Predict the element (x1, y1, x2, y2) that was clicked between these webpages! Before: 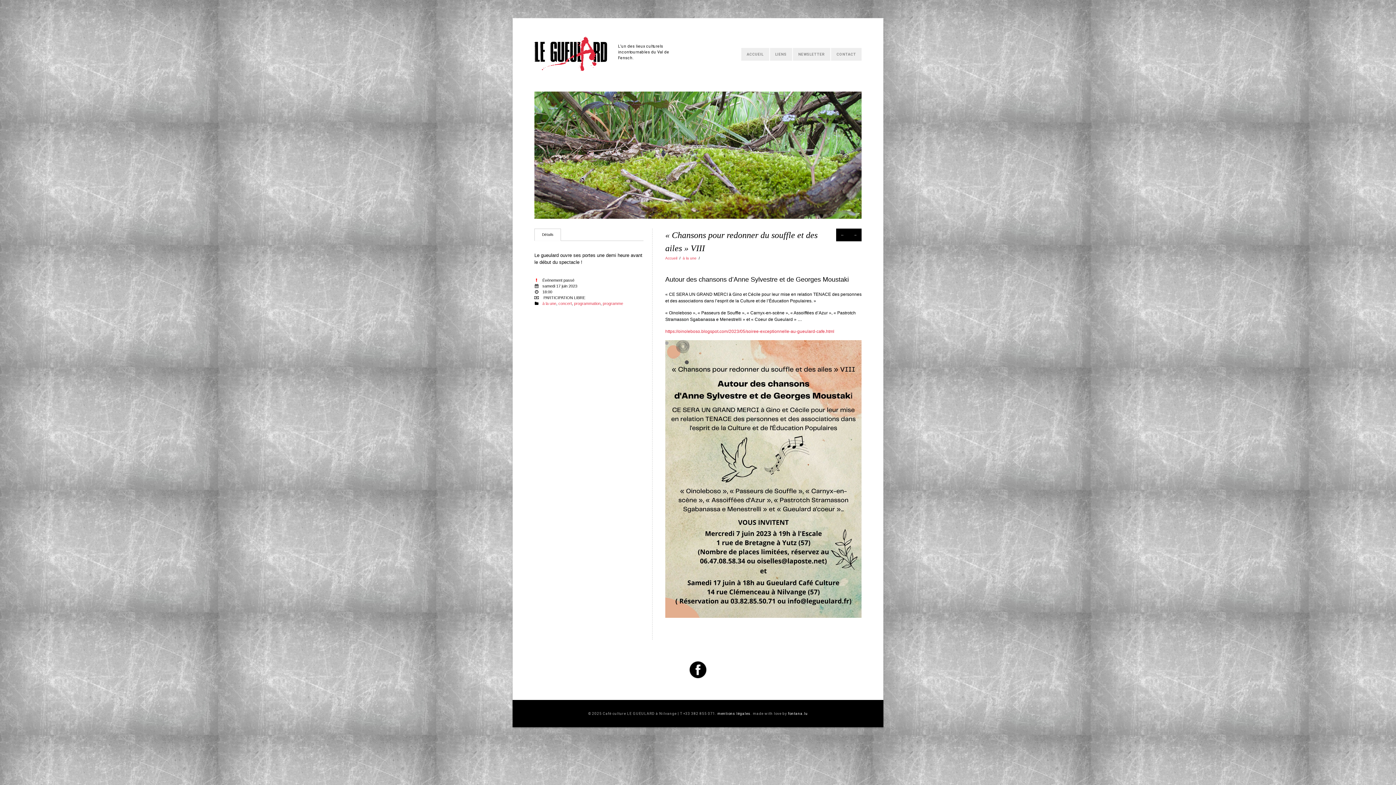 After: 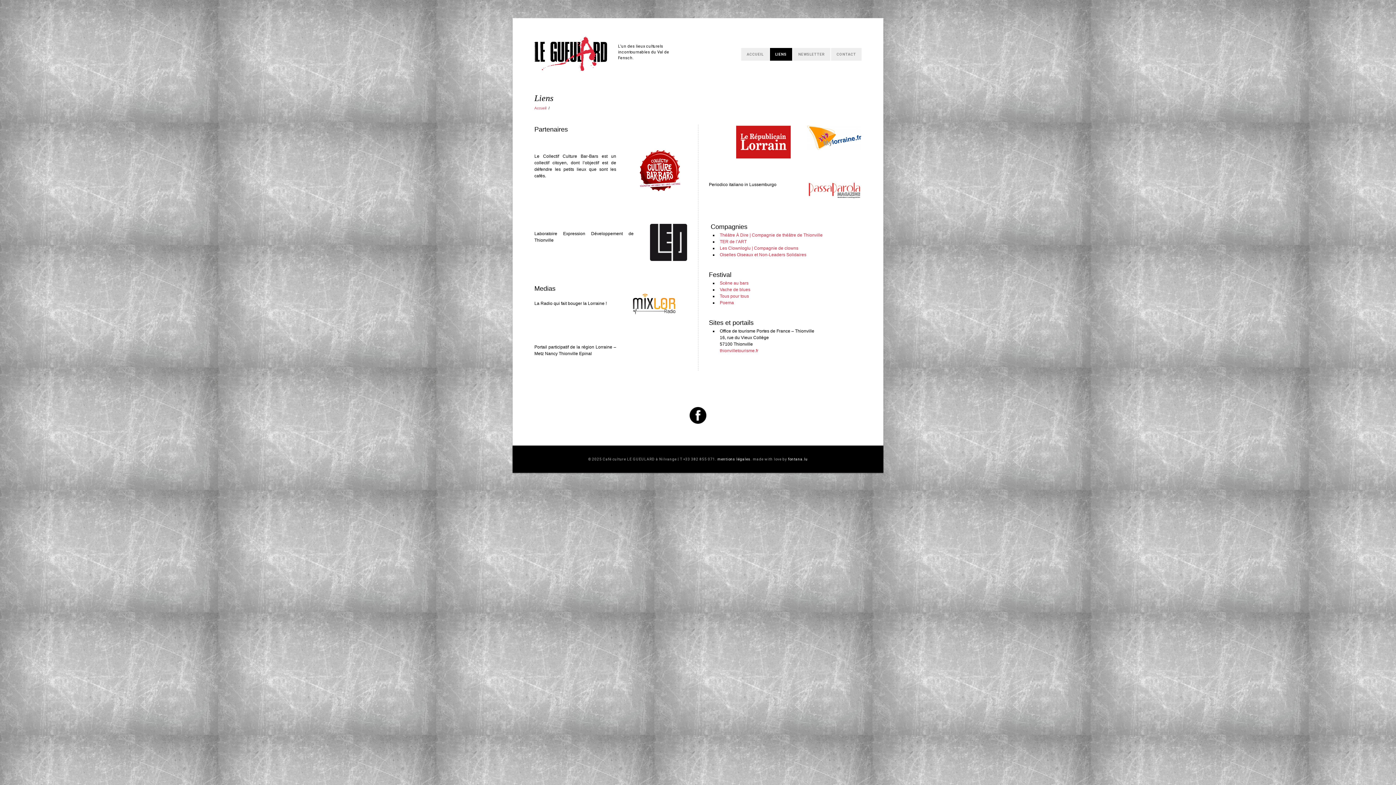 Action: bbox: (770, 48, 792, 60) label: LIENS